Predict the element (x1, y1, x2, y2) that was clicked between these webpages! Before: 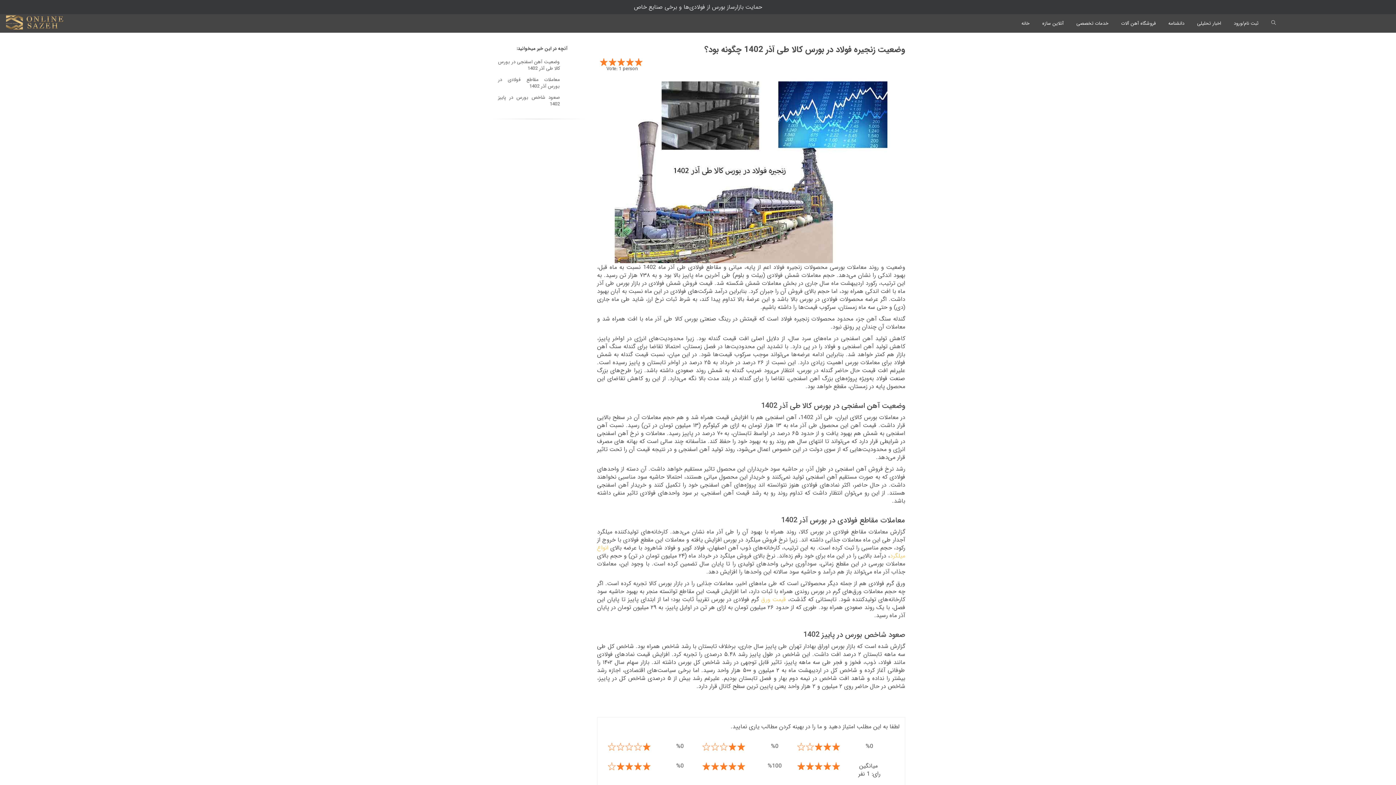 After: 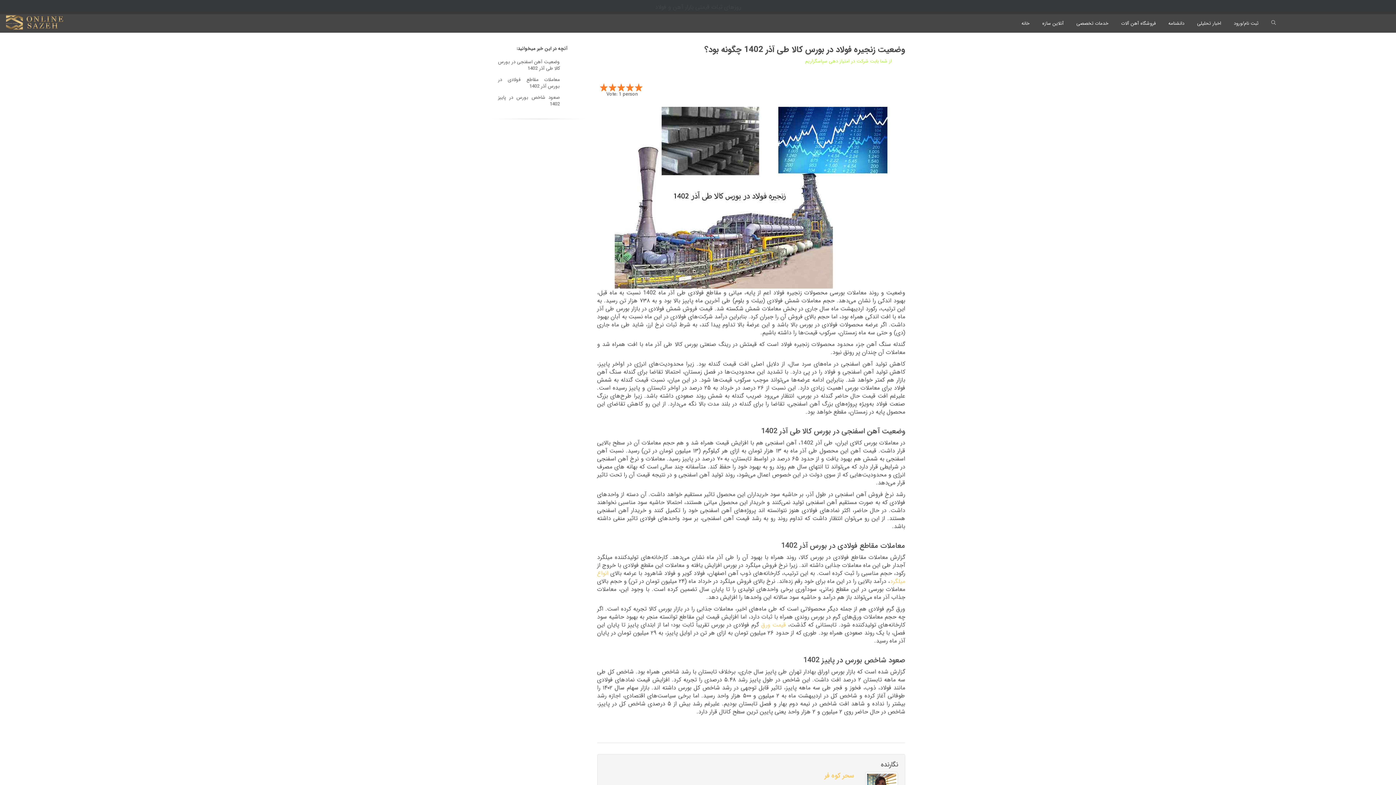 Action: bbox: (607, 761, 651, 770)